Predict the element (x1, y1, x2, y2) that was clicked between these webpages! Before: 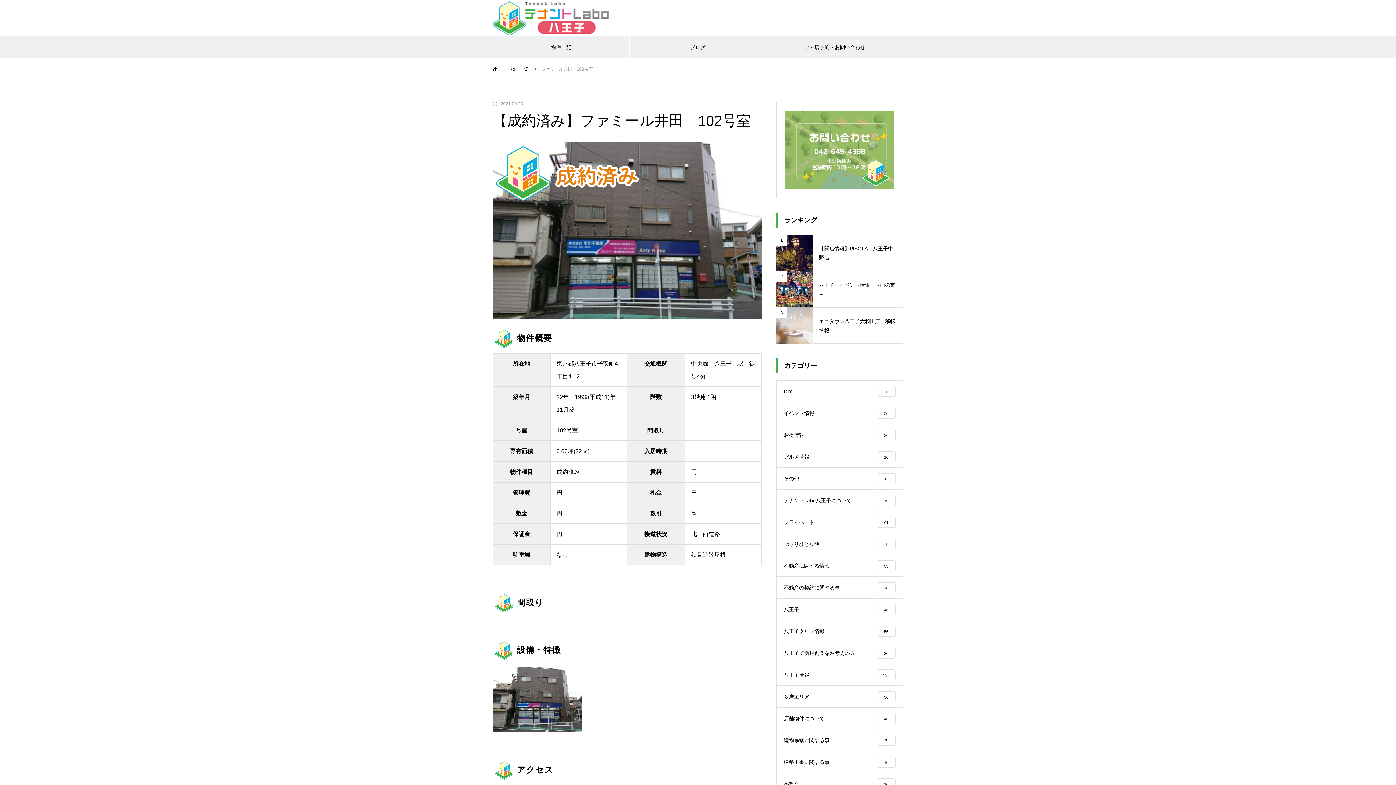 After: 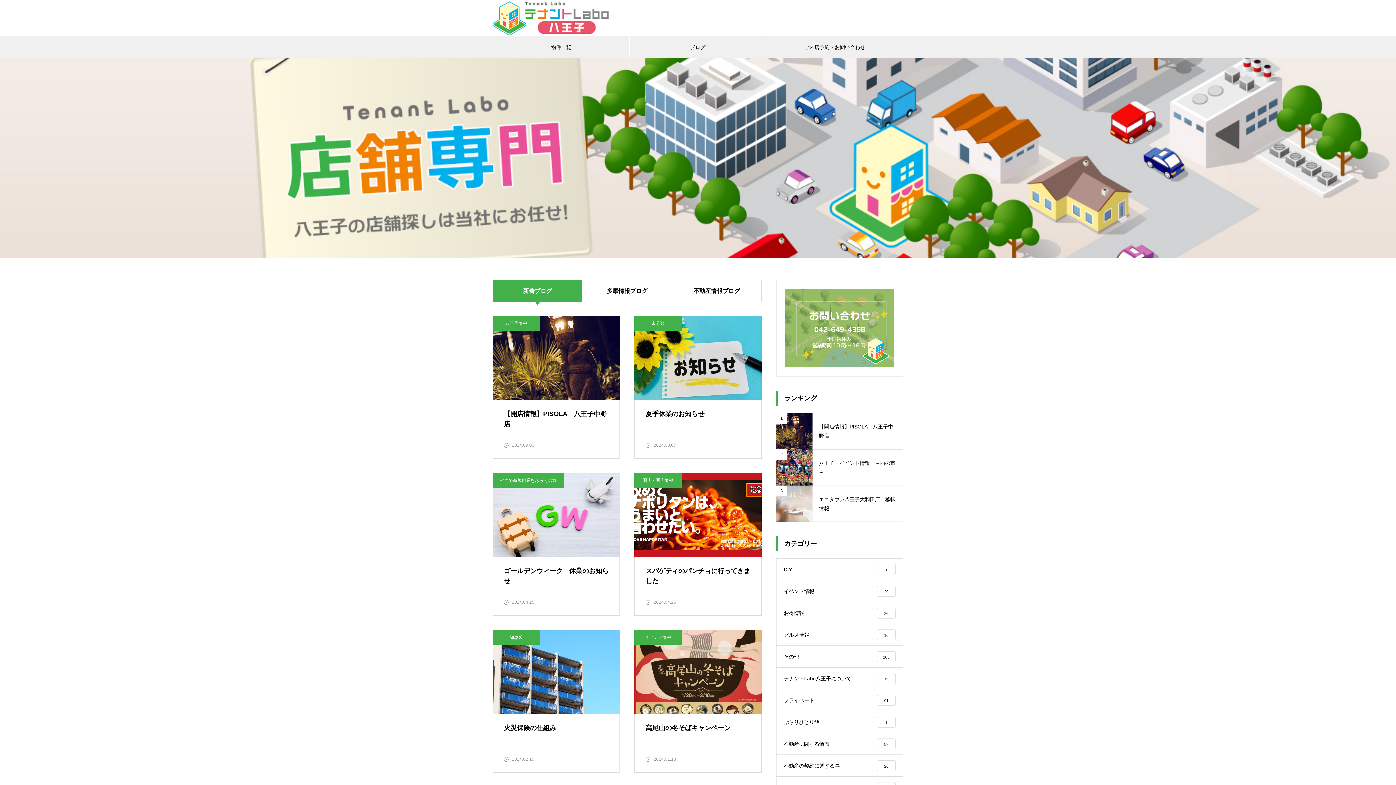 Action: bbox: (492, 1, 609, 35)